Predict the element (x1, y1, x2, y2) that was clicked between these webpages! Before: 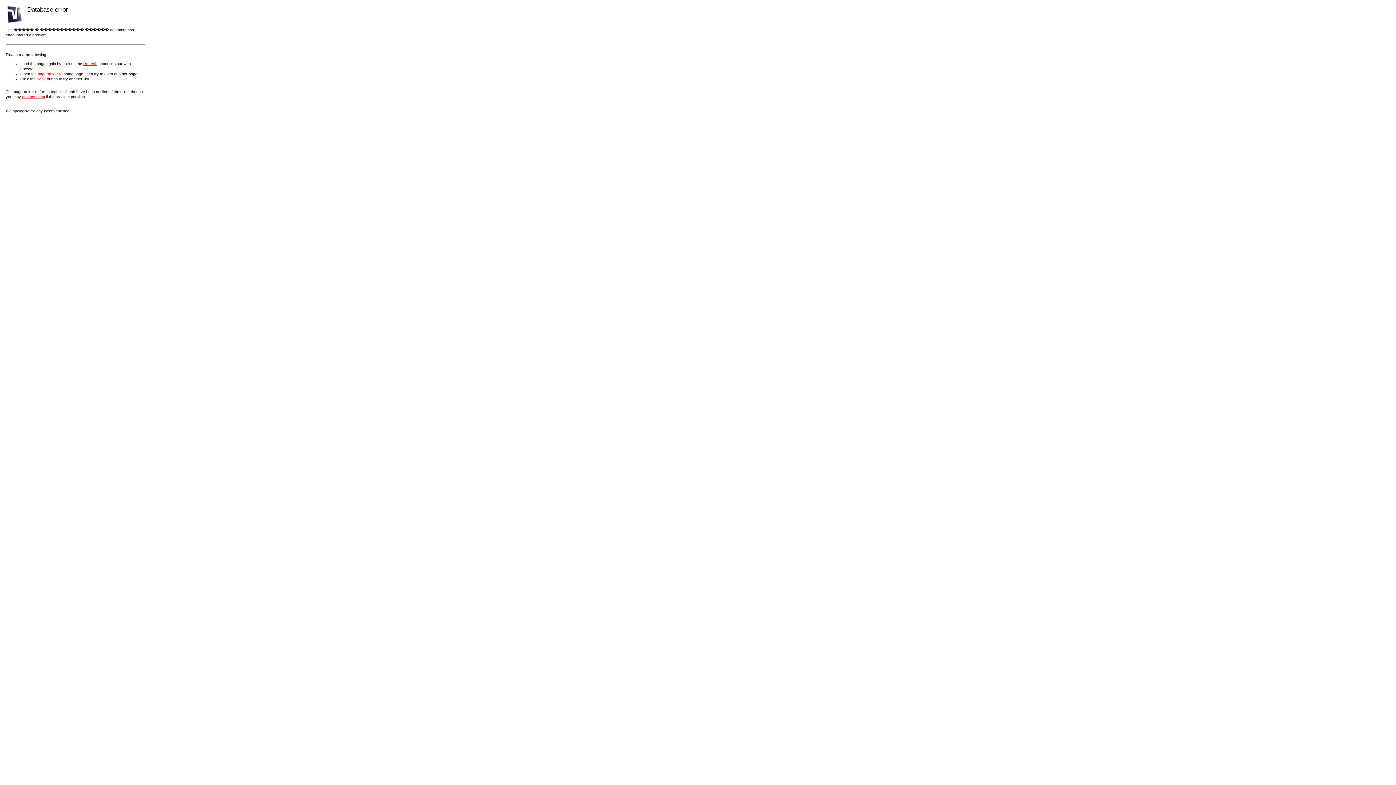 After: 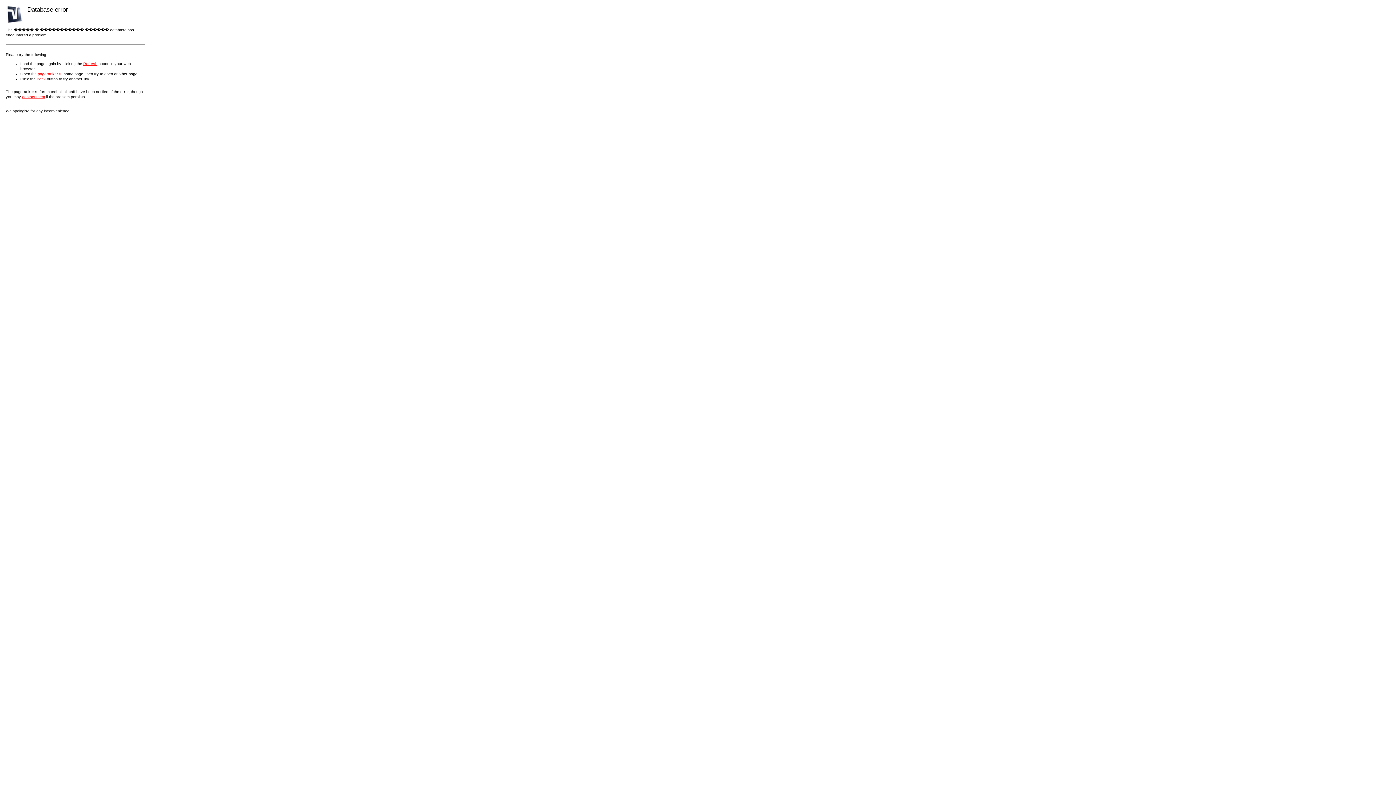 Action: bbox: (22, 94, 45, 98) label: contact them